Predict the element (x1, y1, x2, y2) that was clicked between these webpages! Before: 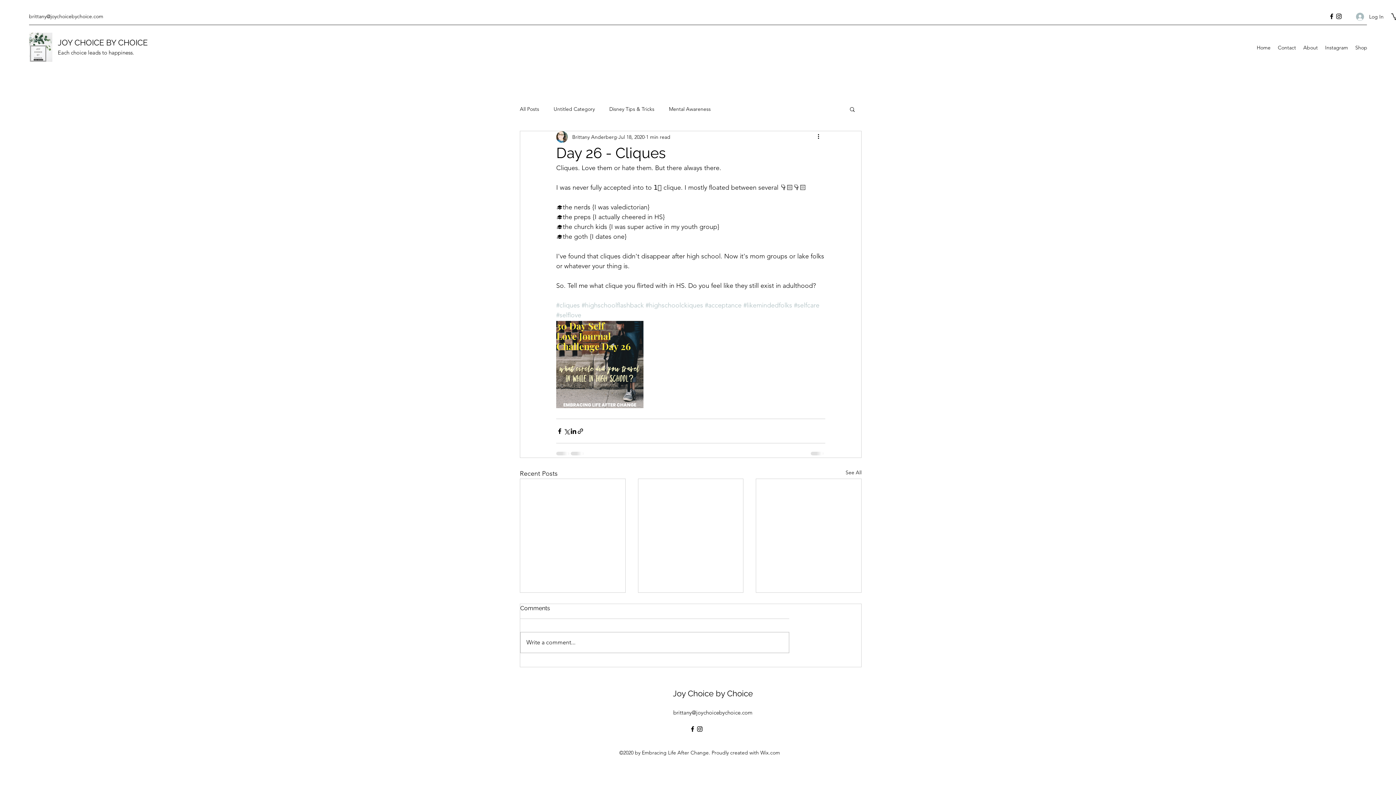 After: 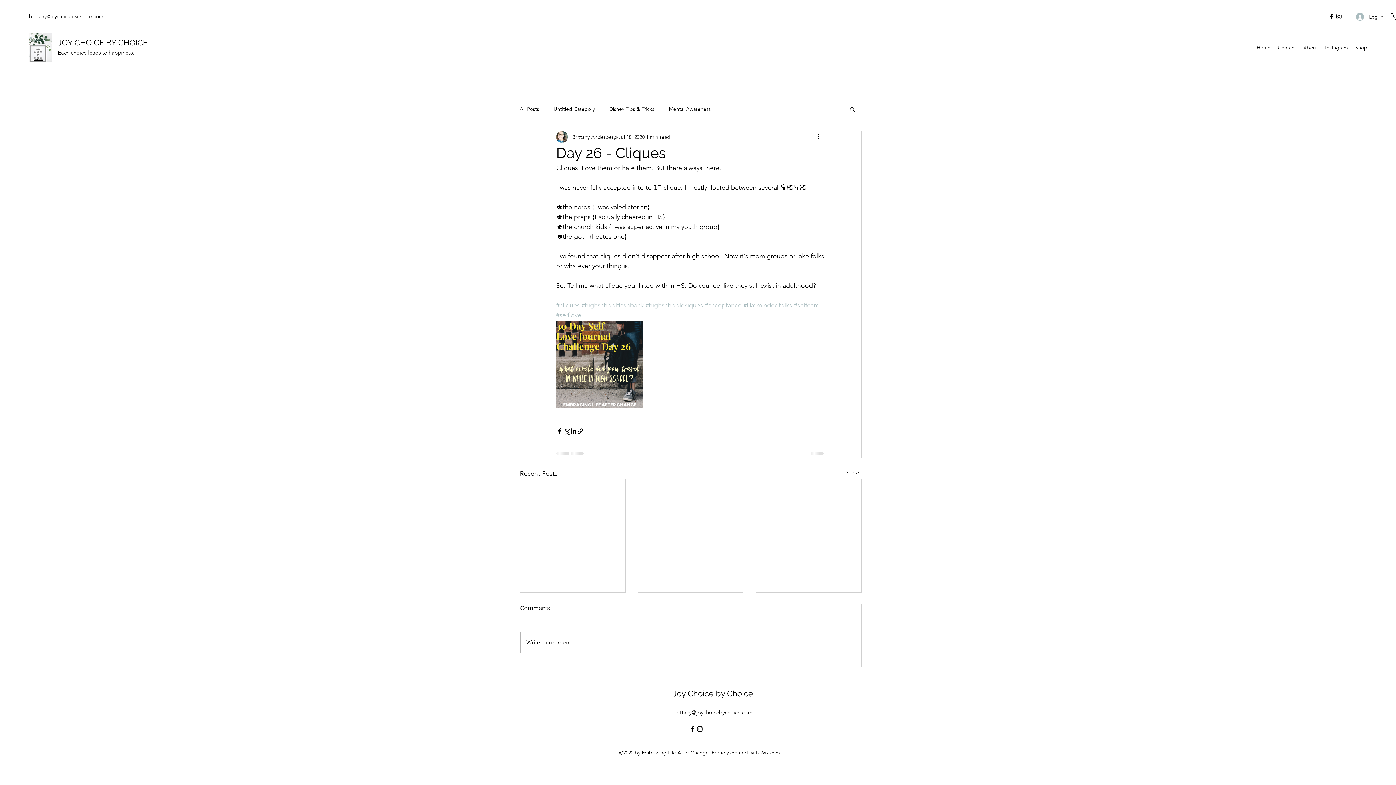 Action: label: #highschoolckiques bbox: (645, 301, 703, 309)